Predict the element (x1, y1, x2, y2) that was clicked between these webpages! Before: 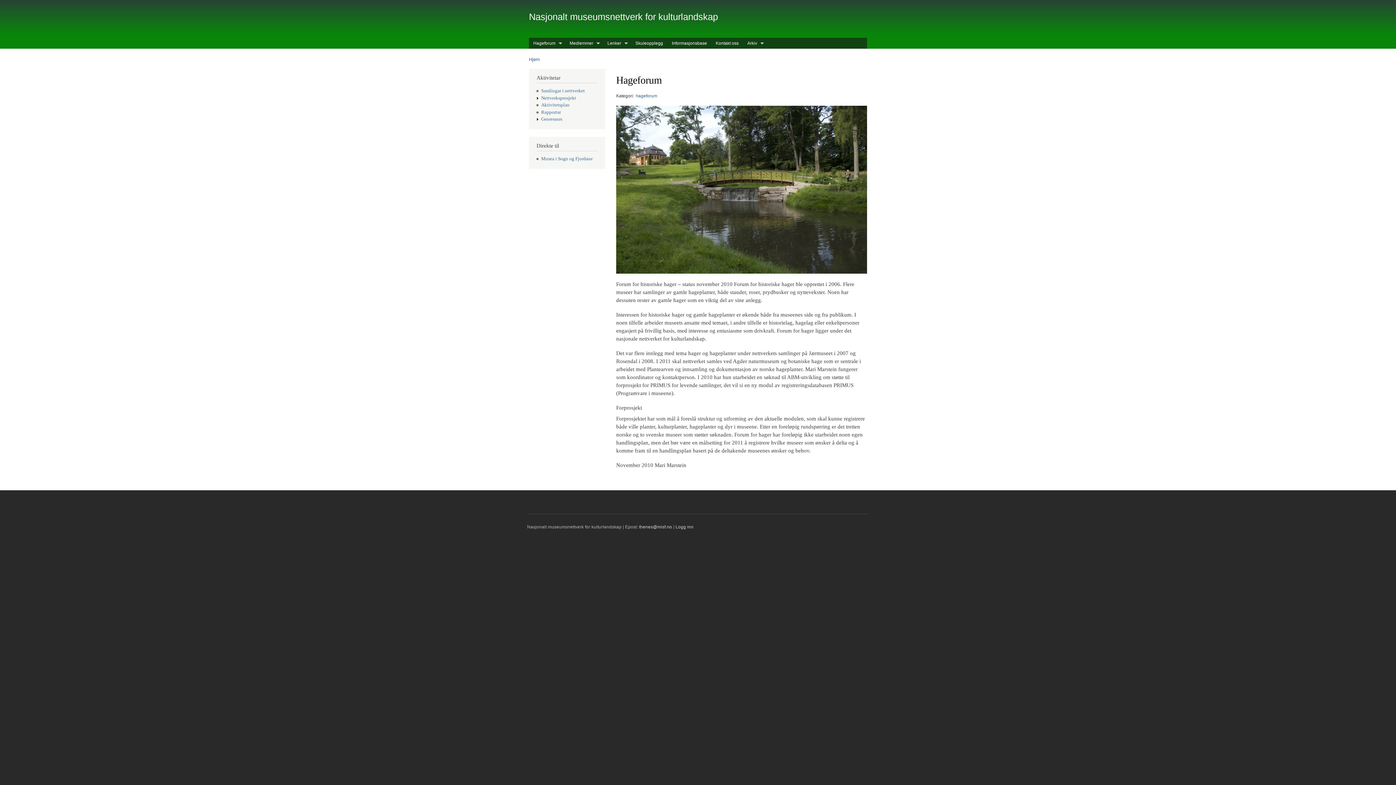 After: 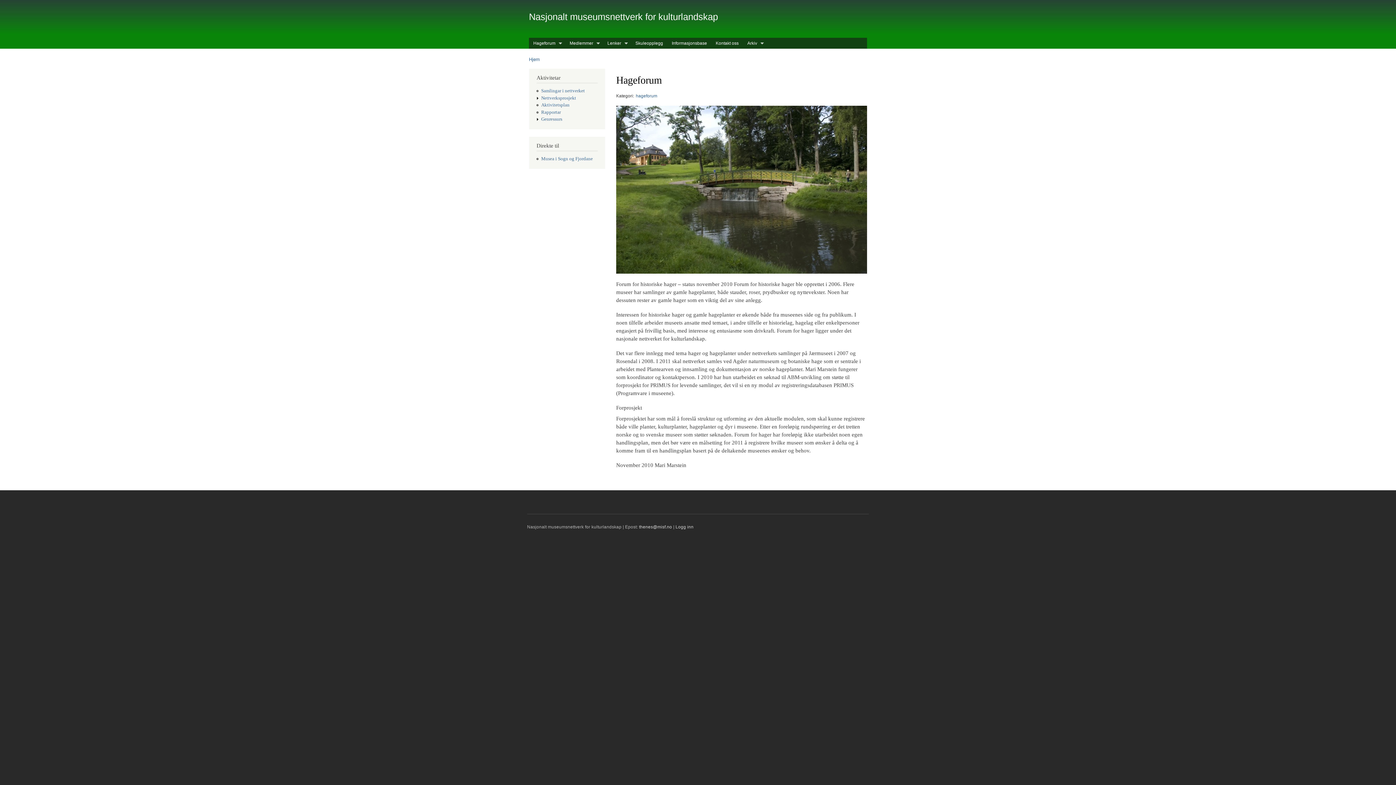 Action: label: Hageforum
» bbox: (529, 37, 565, 48)